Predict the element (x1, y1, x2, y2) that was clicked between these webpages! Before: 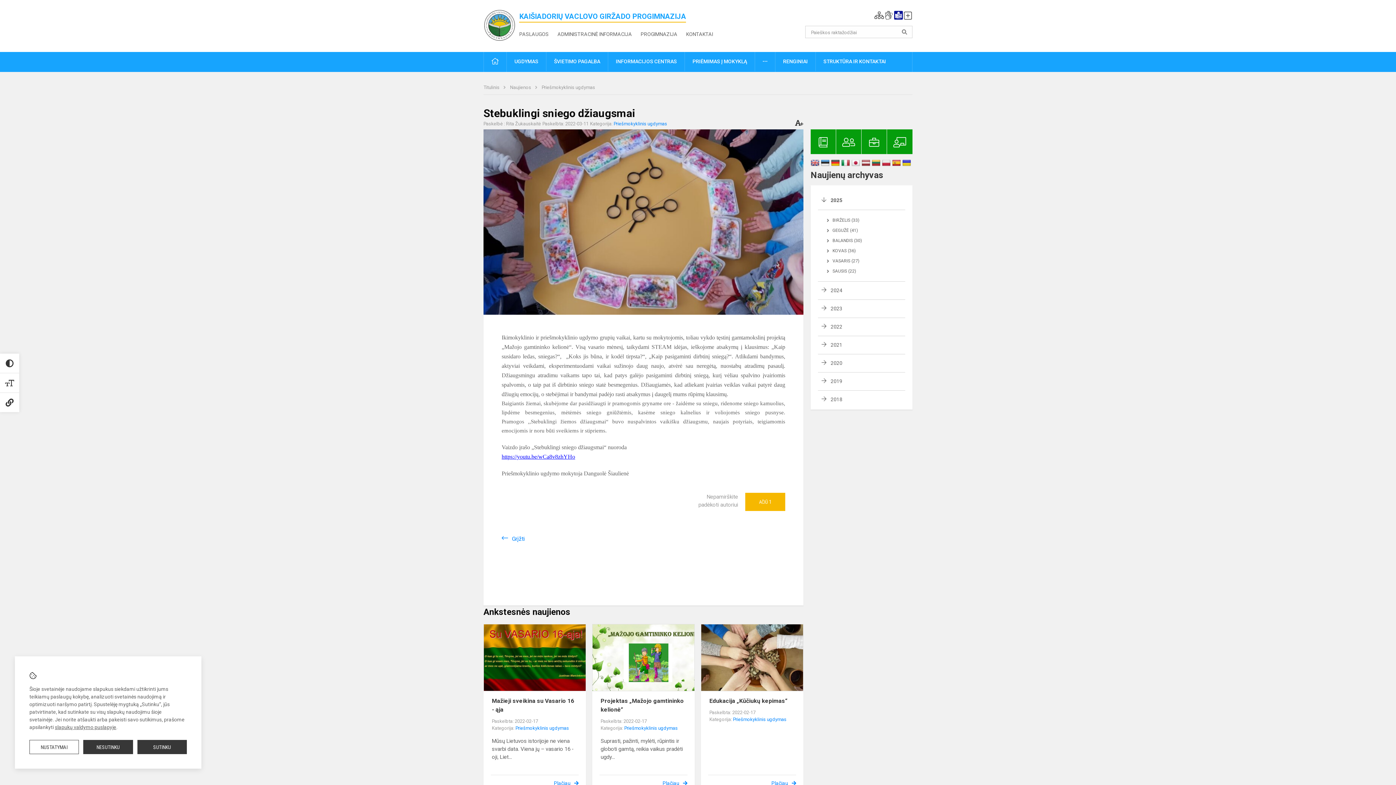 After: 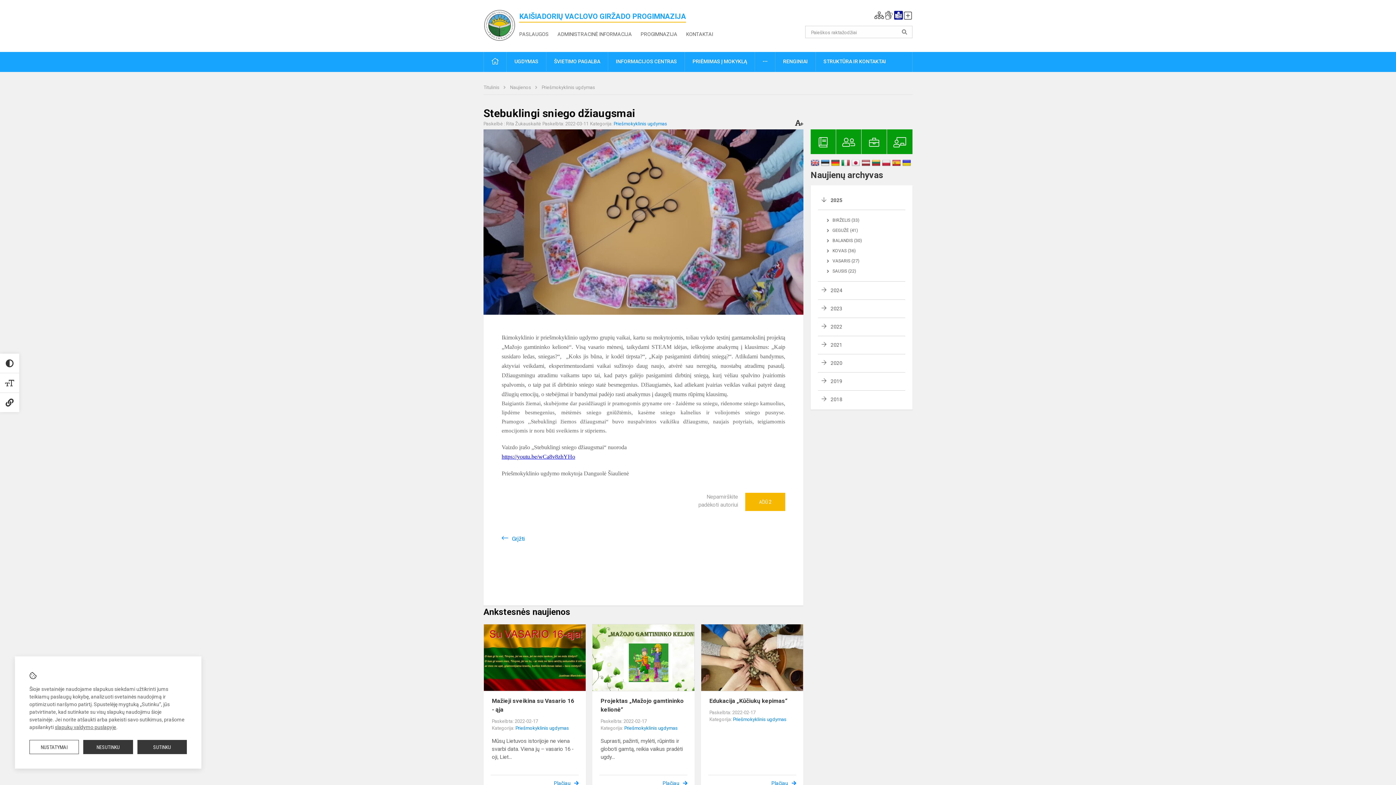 Action: bbox: (745, 493, 785, 511) label: AČIŪ 1